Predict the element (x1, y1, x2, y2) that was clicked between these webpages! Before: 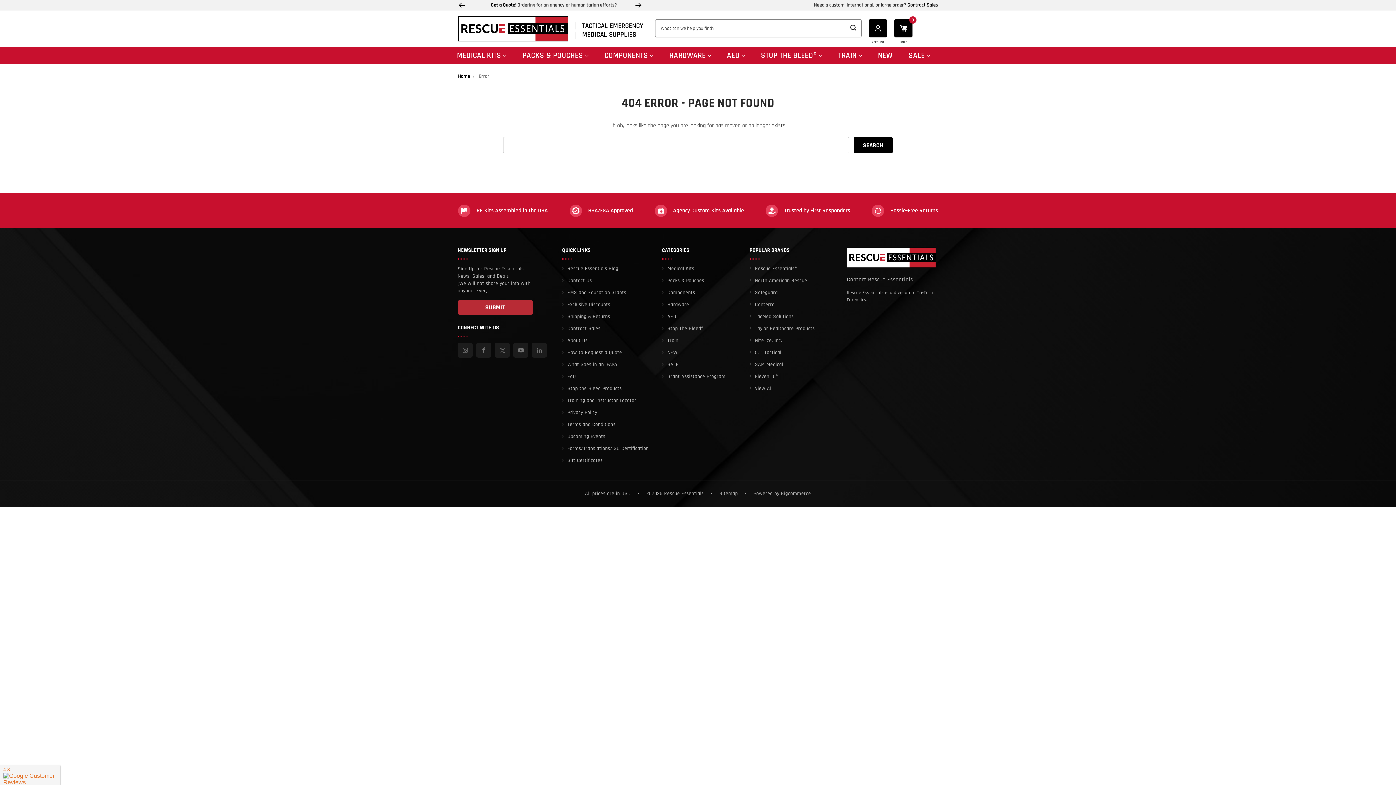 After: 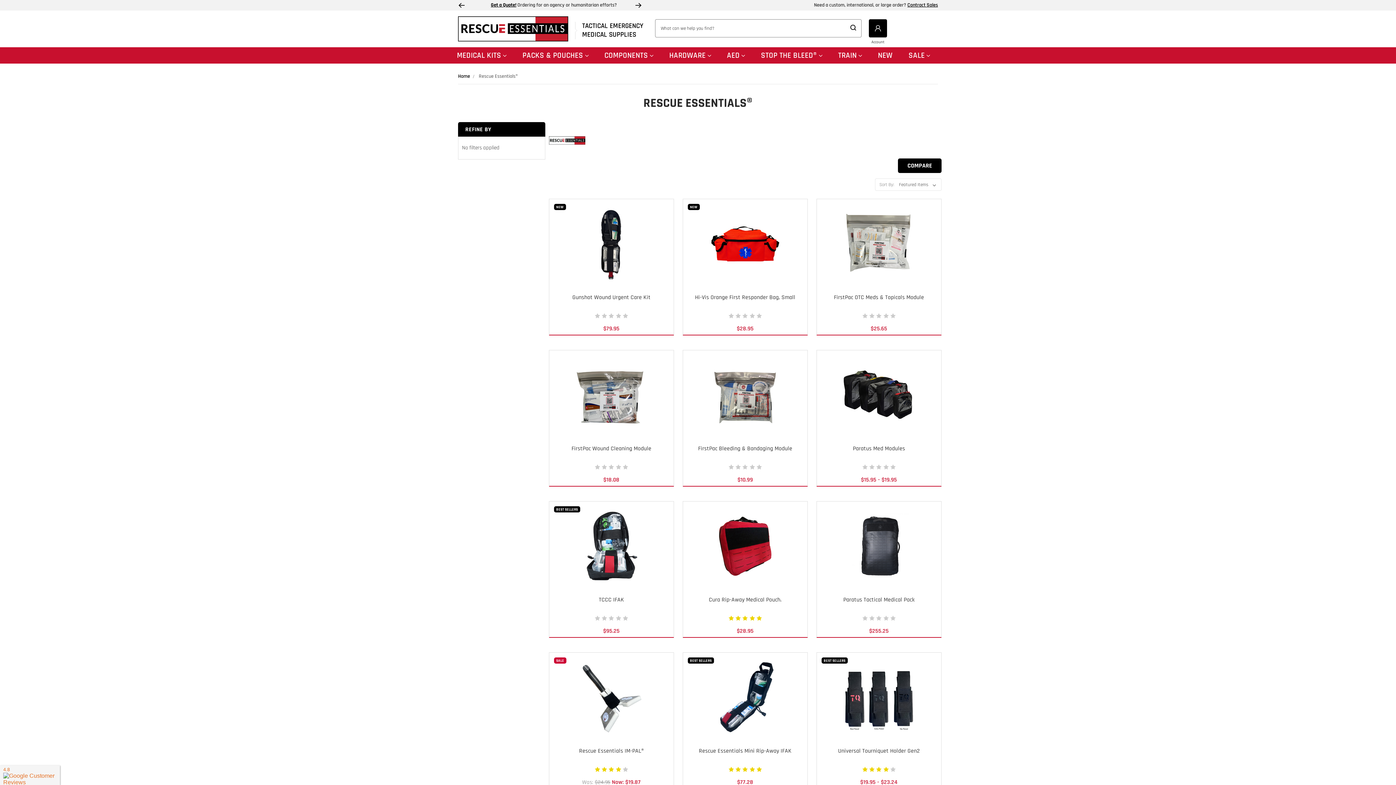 Action: label: Rescue Essentials® bbox: (755, 265, 797, 272)